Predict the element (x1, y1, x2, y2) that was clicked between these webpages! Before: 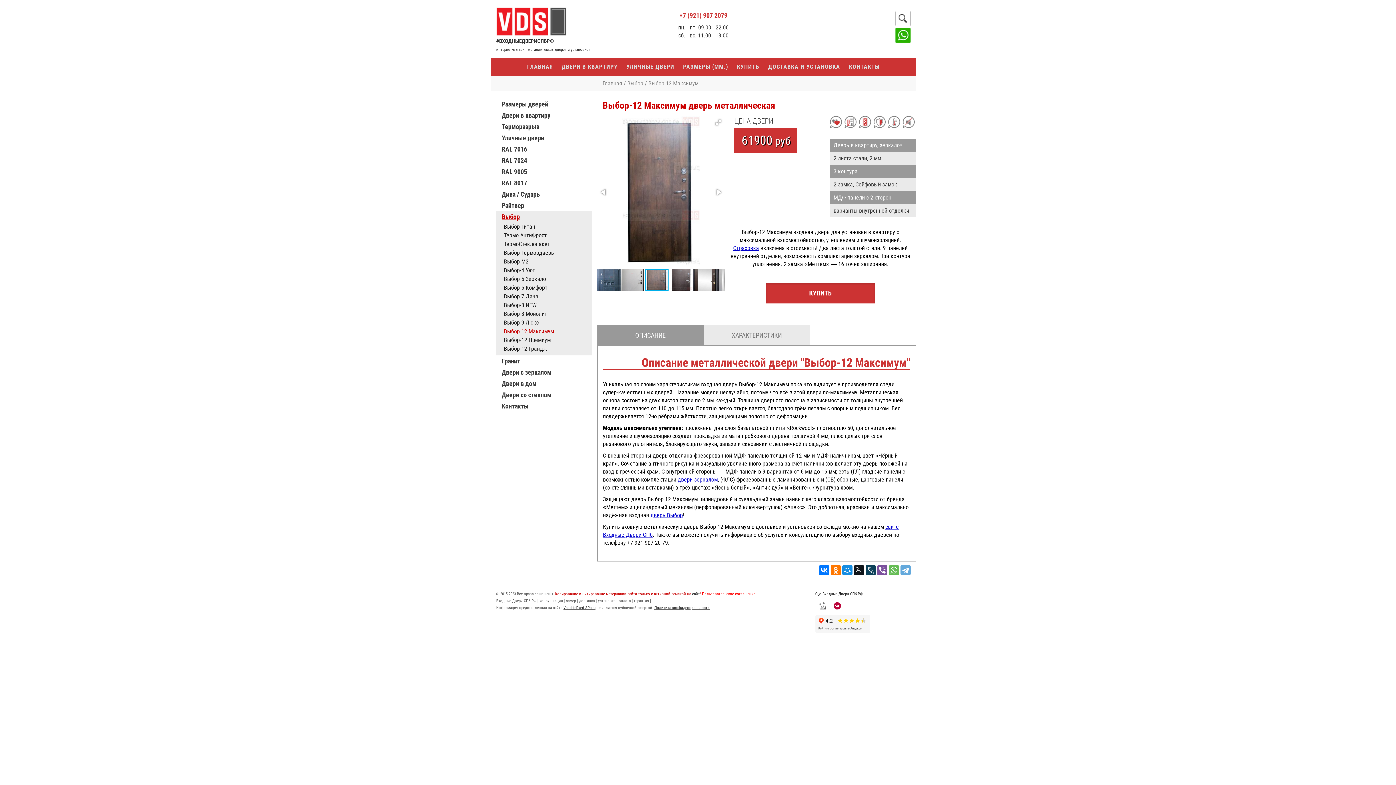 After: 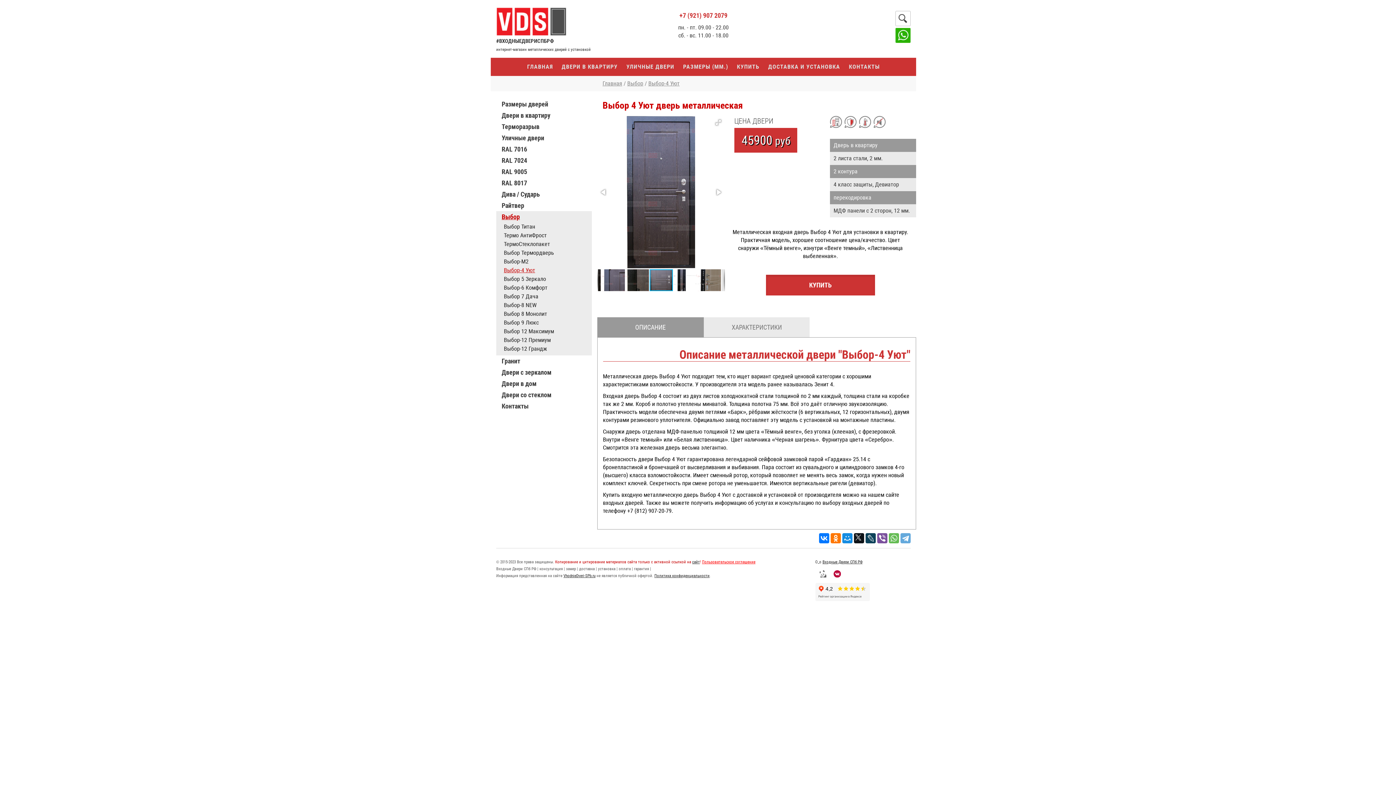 Action: bbox: (504, 266, 535, 273) label: Выбор-4 Уют